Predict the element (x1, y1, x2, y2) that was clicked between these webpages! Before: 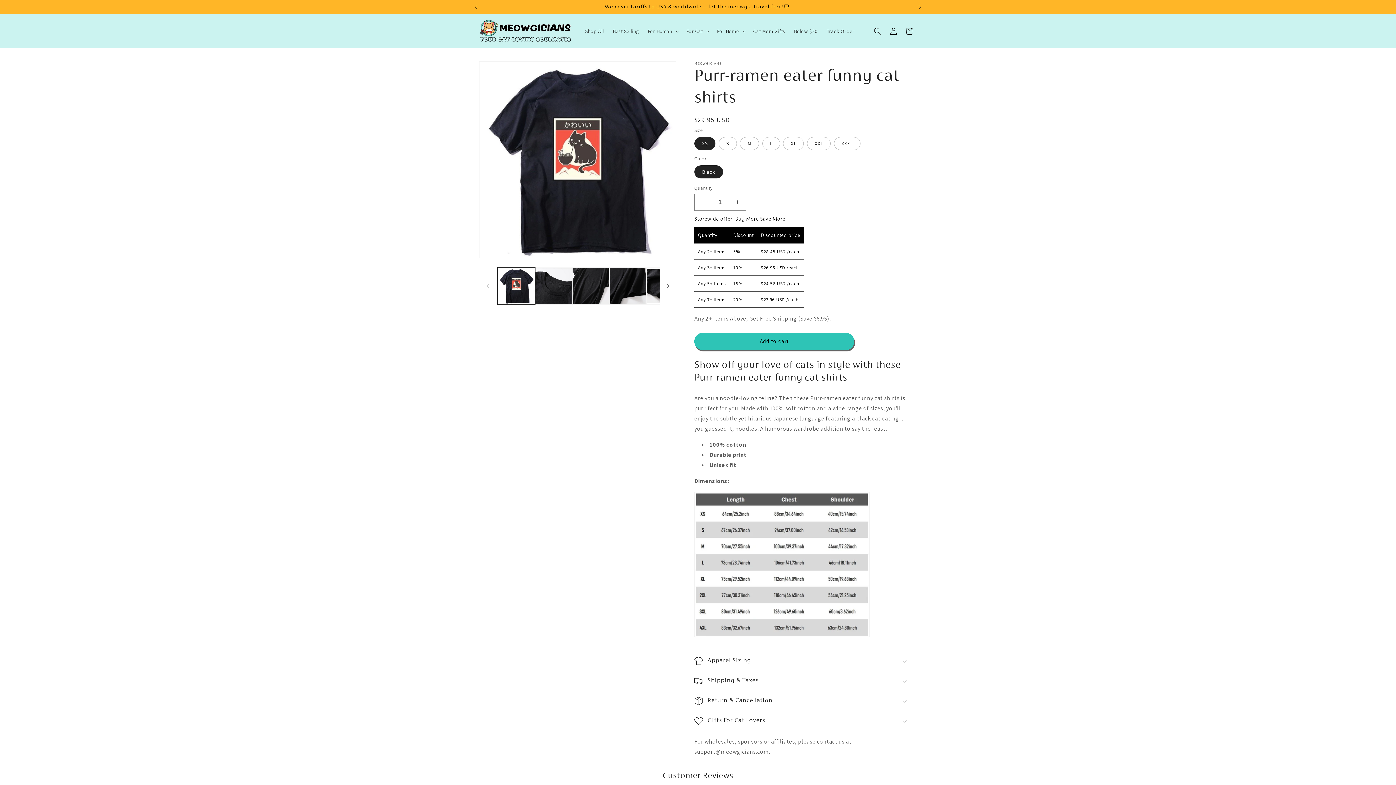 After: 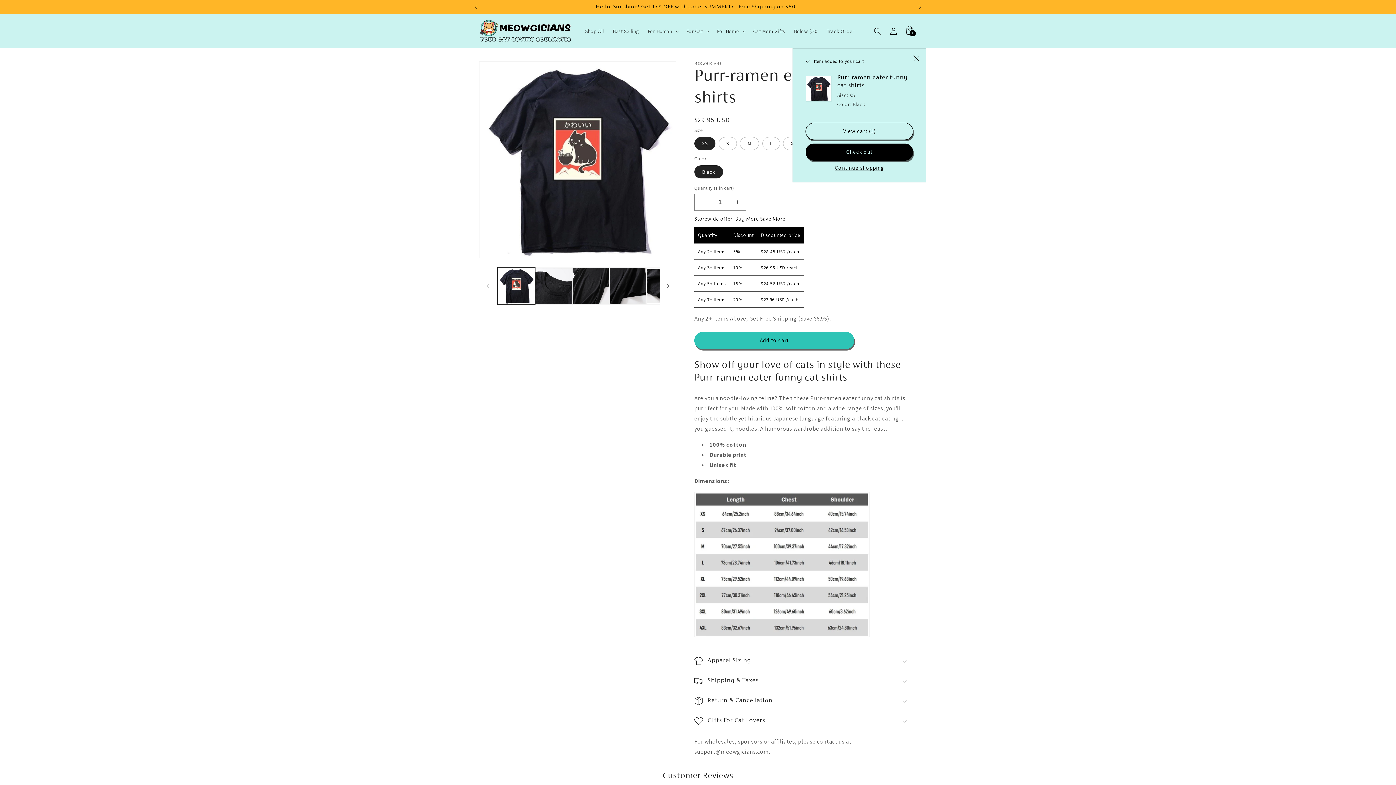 Action: label: Add to cart bbox: (694, 333, 854, 350)